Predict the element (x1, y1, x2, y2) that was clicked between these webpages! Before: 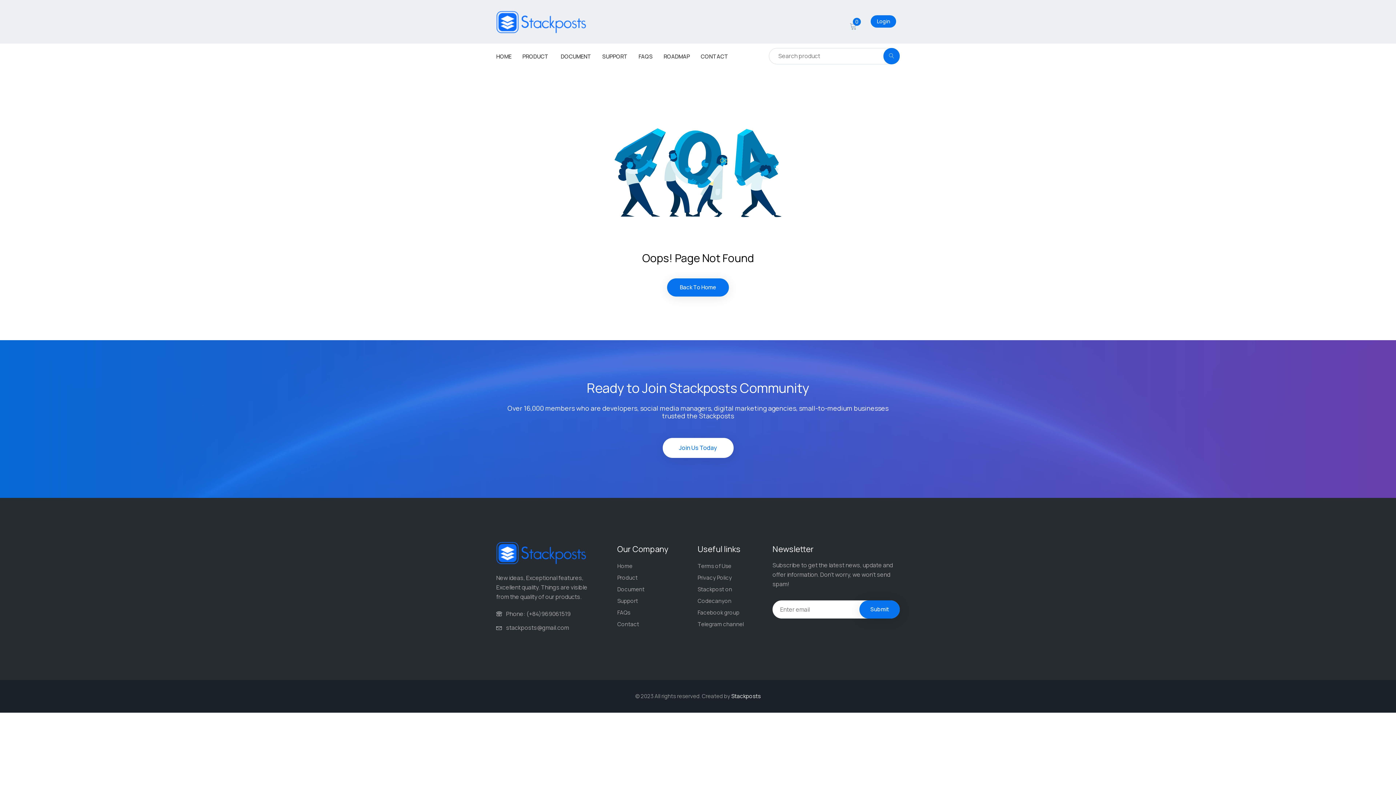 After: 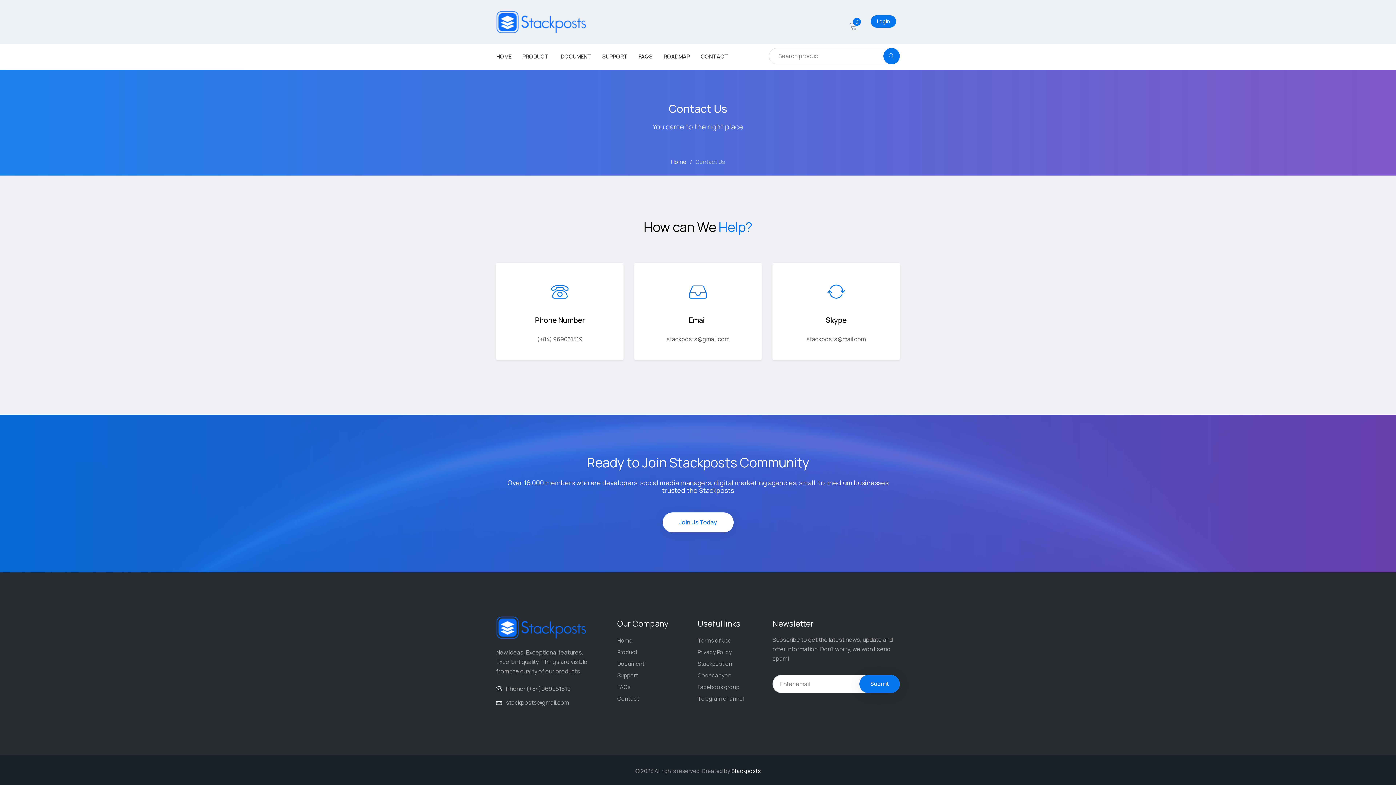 Action: label: Contact bbox: (617, 620, 639, 628)